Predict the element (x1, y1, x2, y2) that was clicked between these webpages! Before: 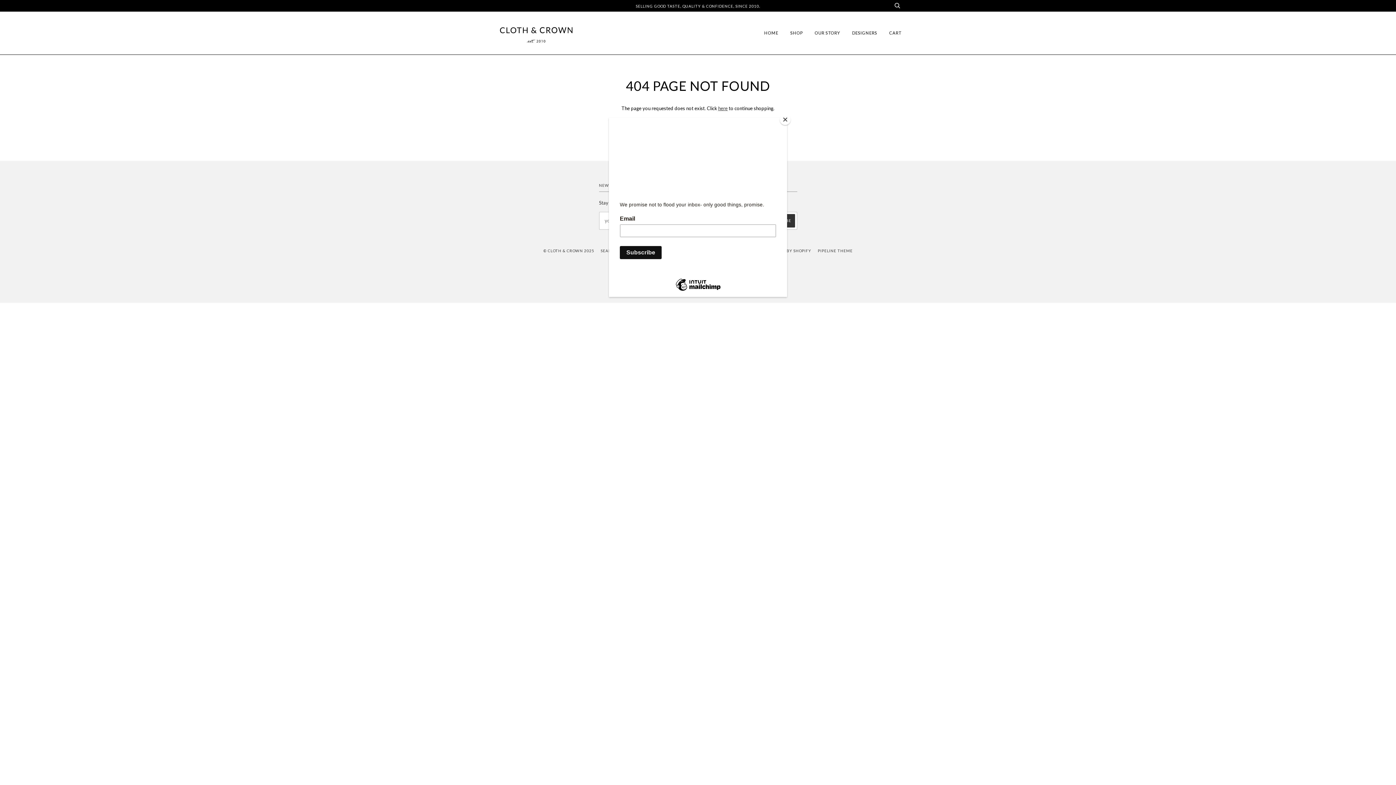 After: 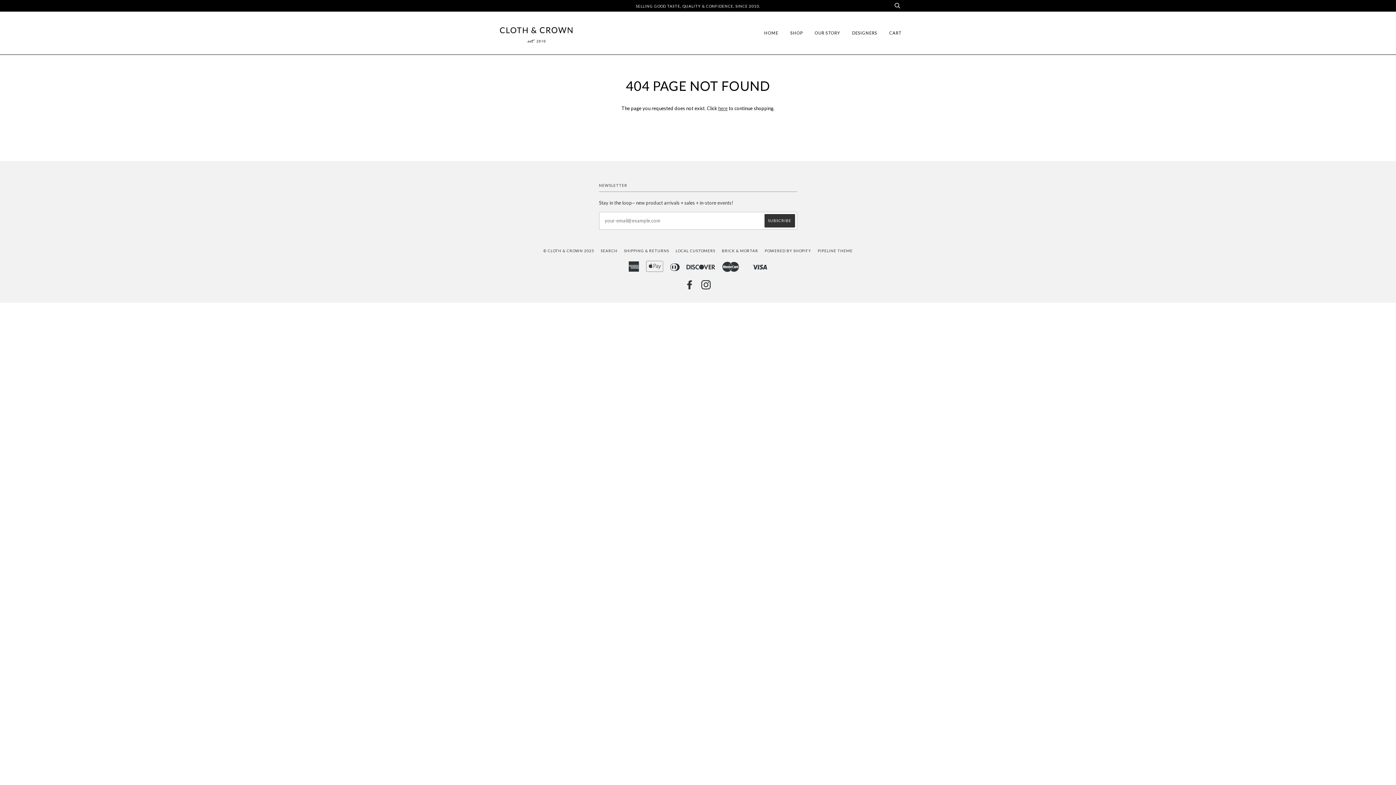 Action: bbox: (780, 114, 790, 125) label: Close